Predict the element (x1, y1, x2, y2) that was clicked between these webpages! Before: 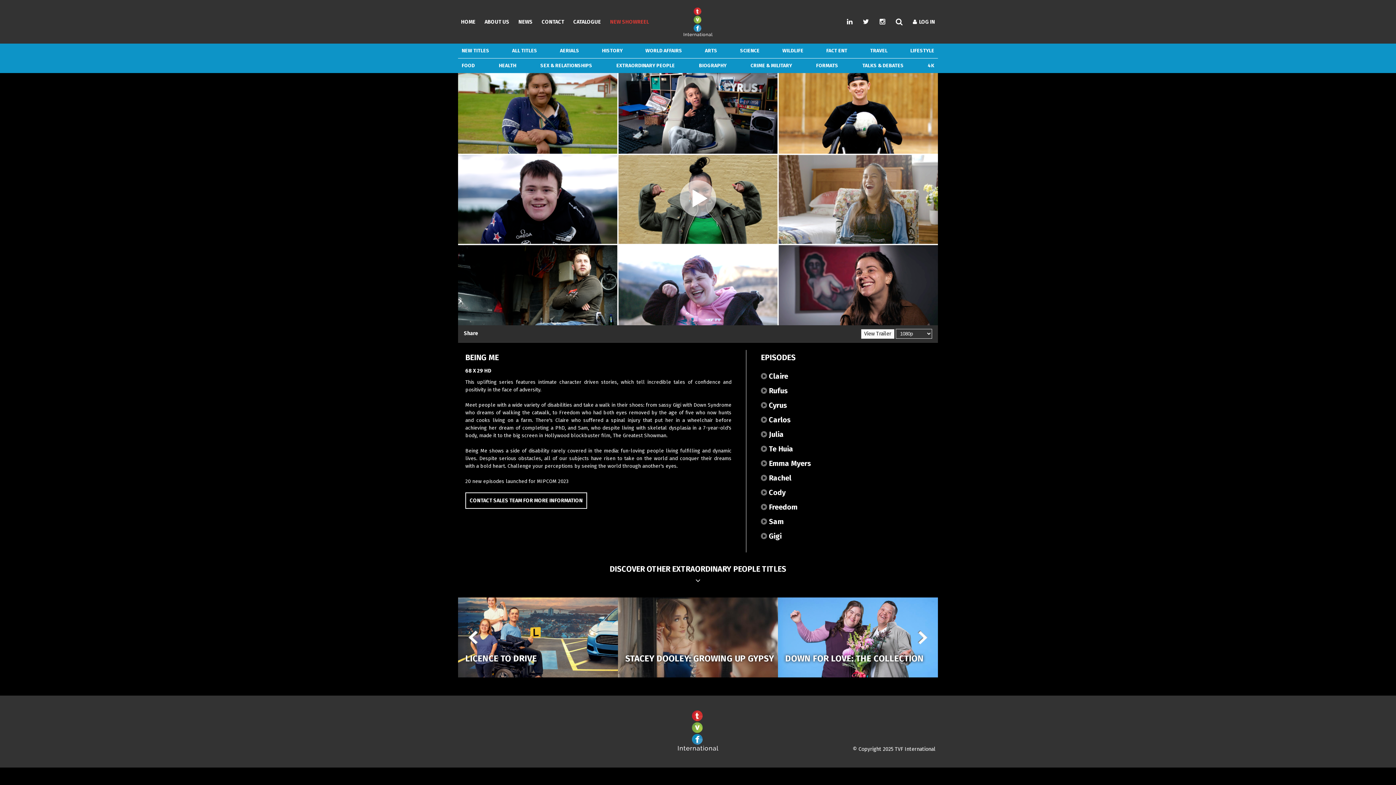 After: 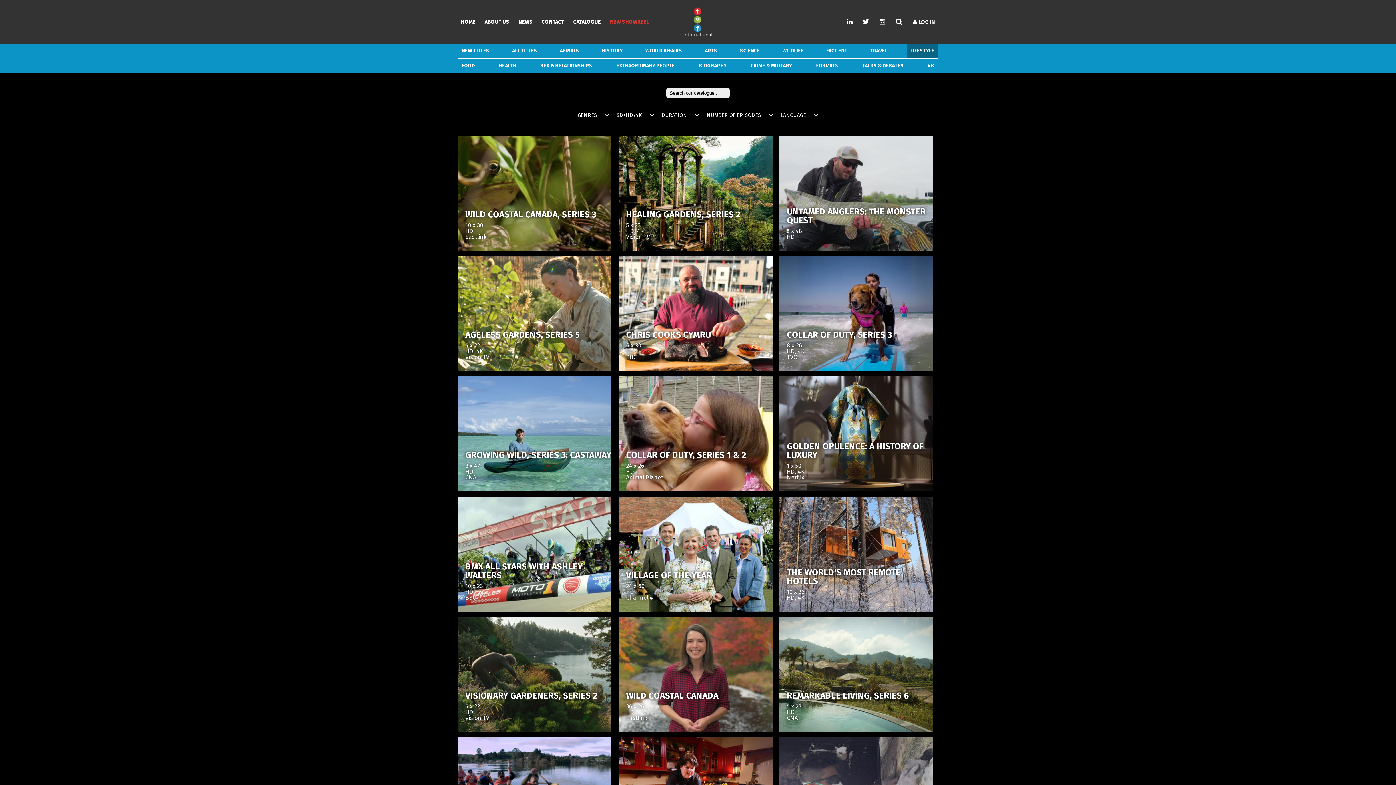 Action: label: LIFESTYLE bbox: (910, 47, 934, 53)